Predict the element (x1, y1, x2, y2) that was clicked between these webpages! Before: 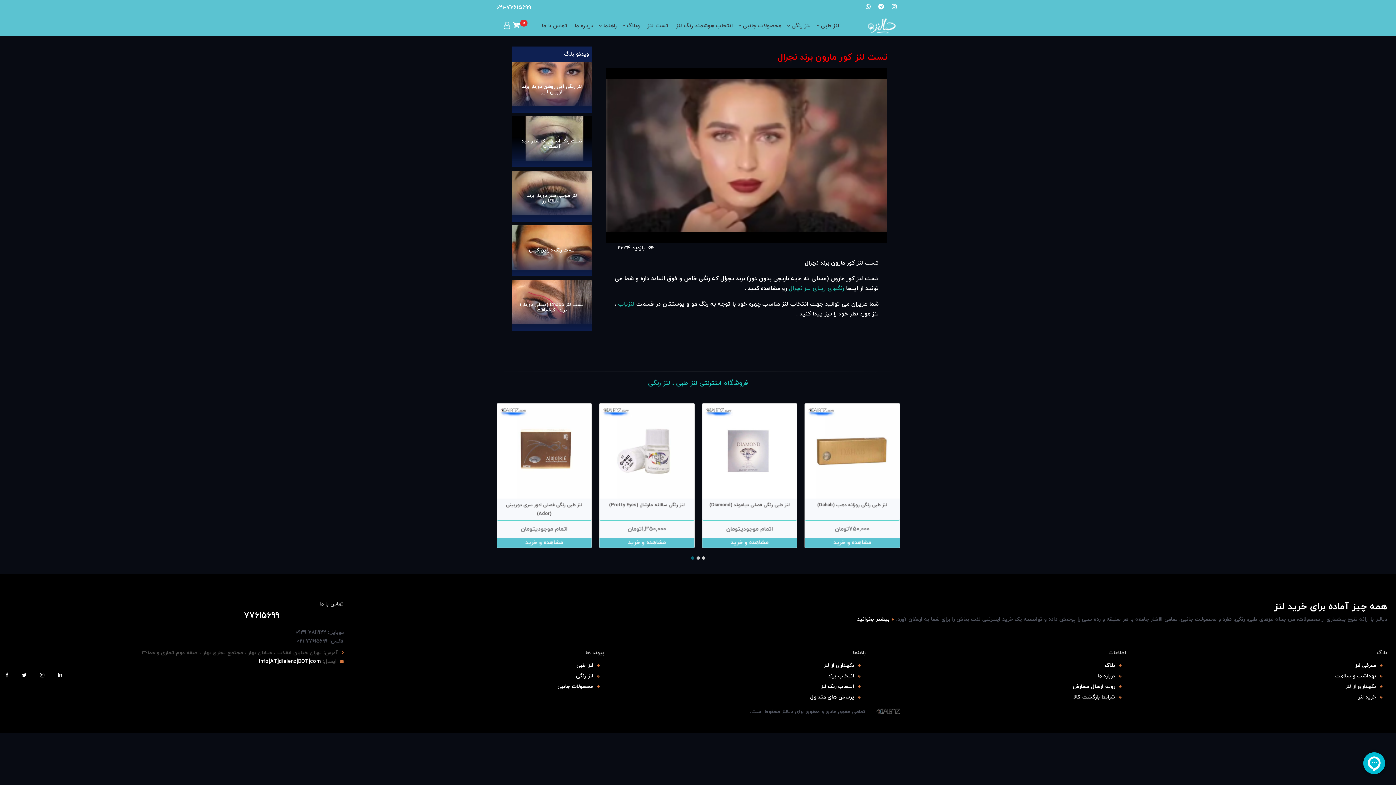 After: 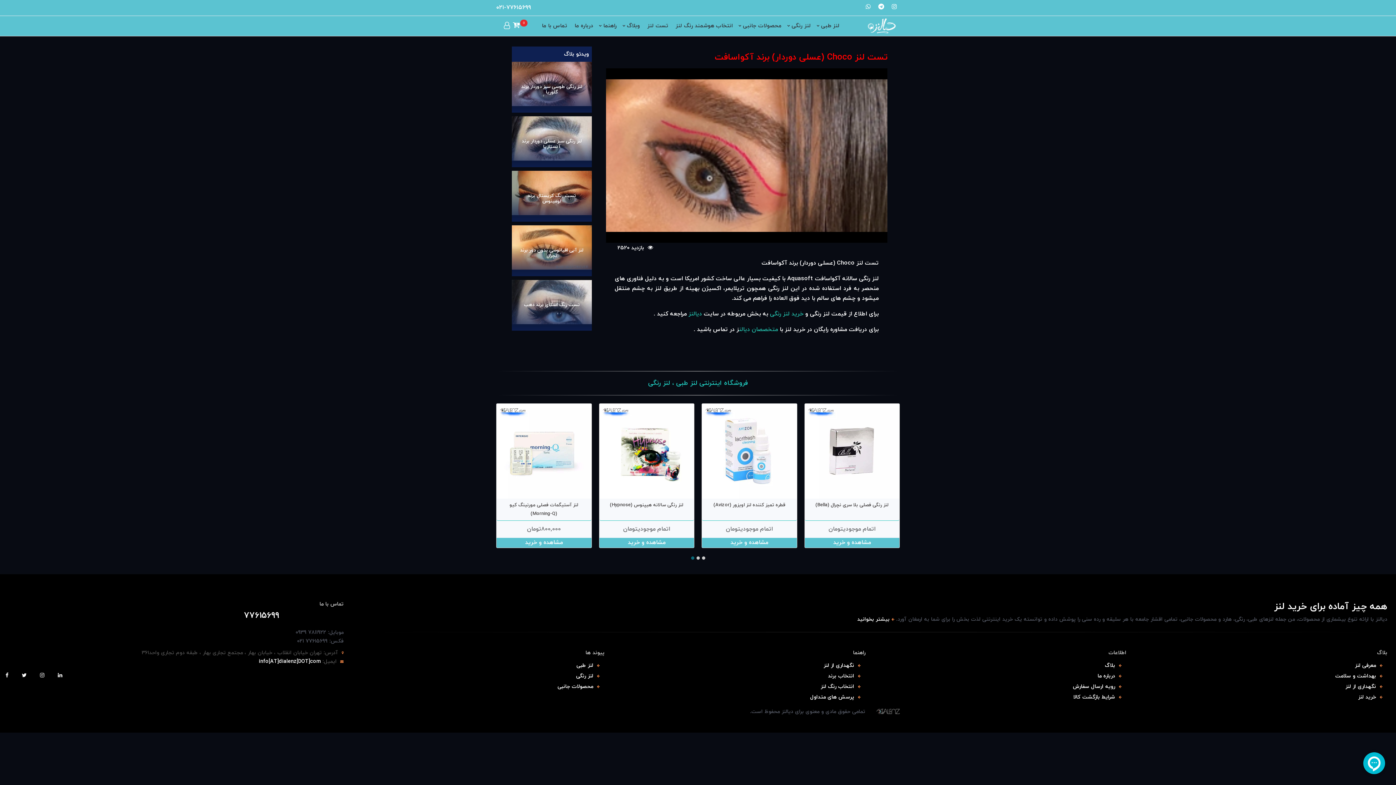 Action: label: تست لنز Choco (عسلی دوردار) برند آکواسافت


00:14 bbox: (512, 280, 592, 330)